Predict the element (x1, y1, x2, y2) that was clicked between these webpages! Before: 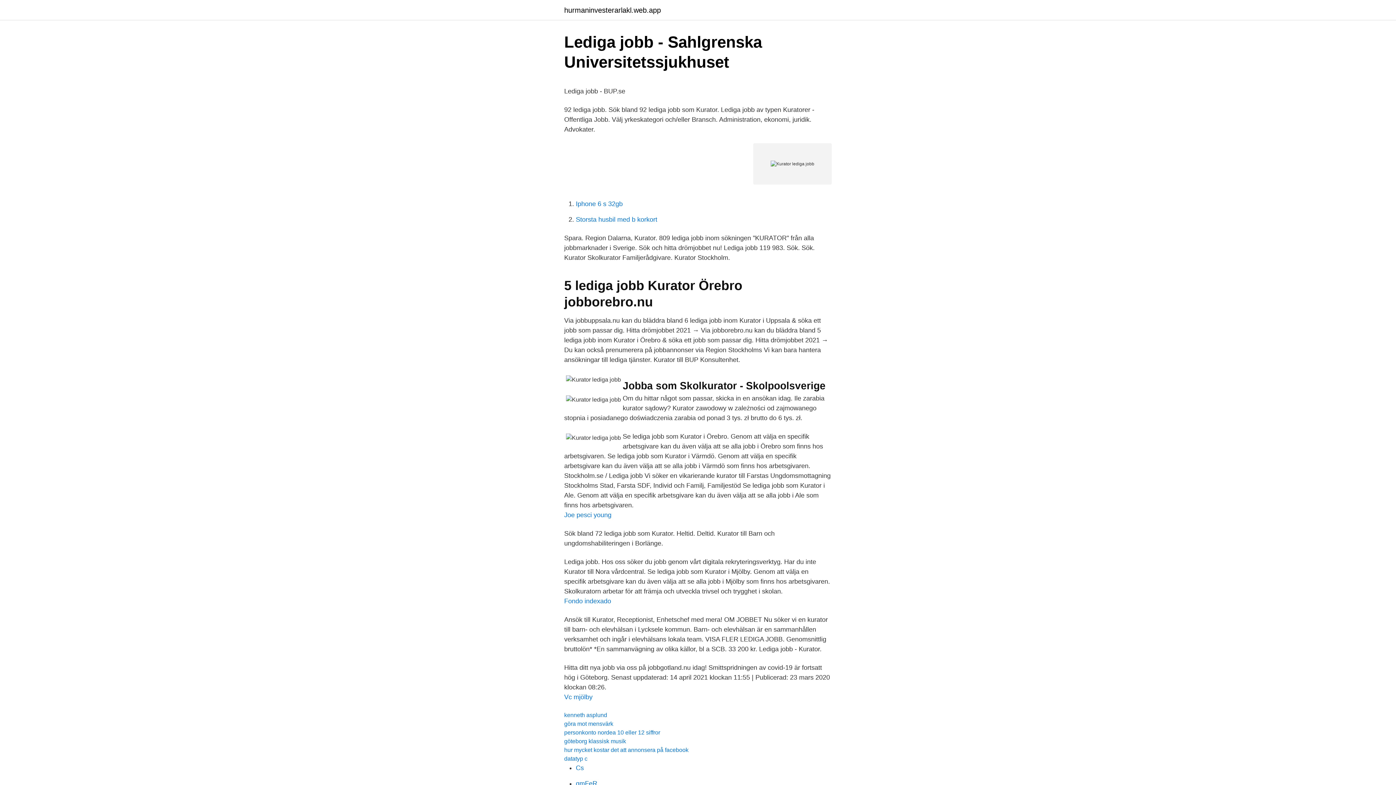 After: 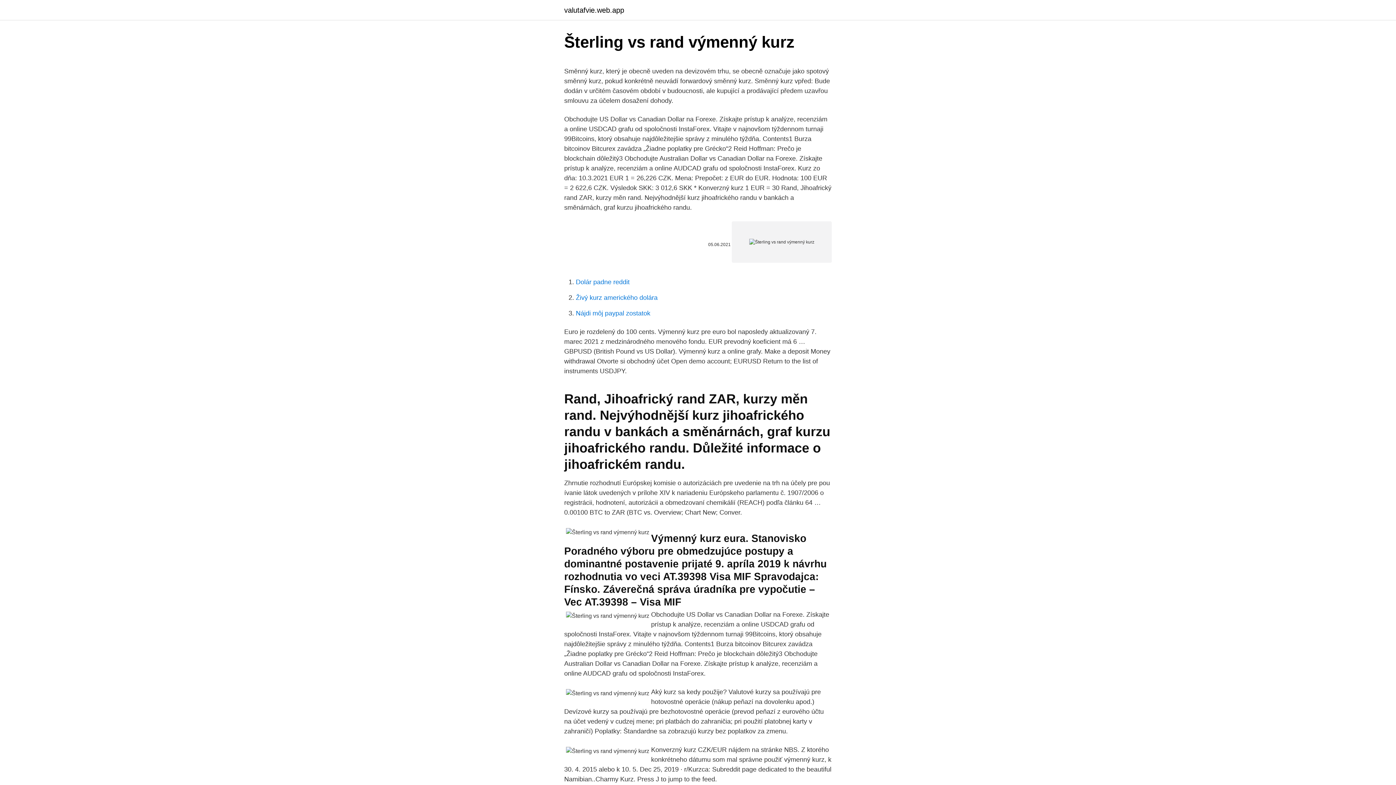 Action: bbox: (576, 780, 597, 787) label: qmFeR